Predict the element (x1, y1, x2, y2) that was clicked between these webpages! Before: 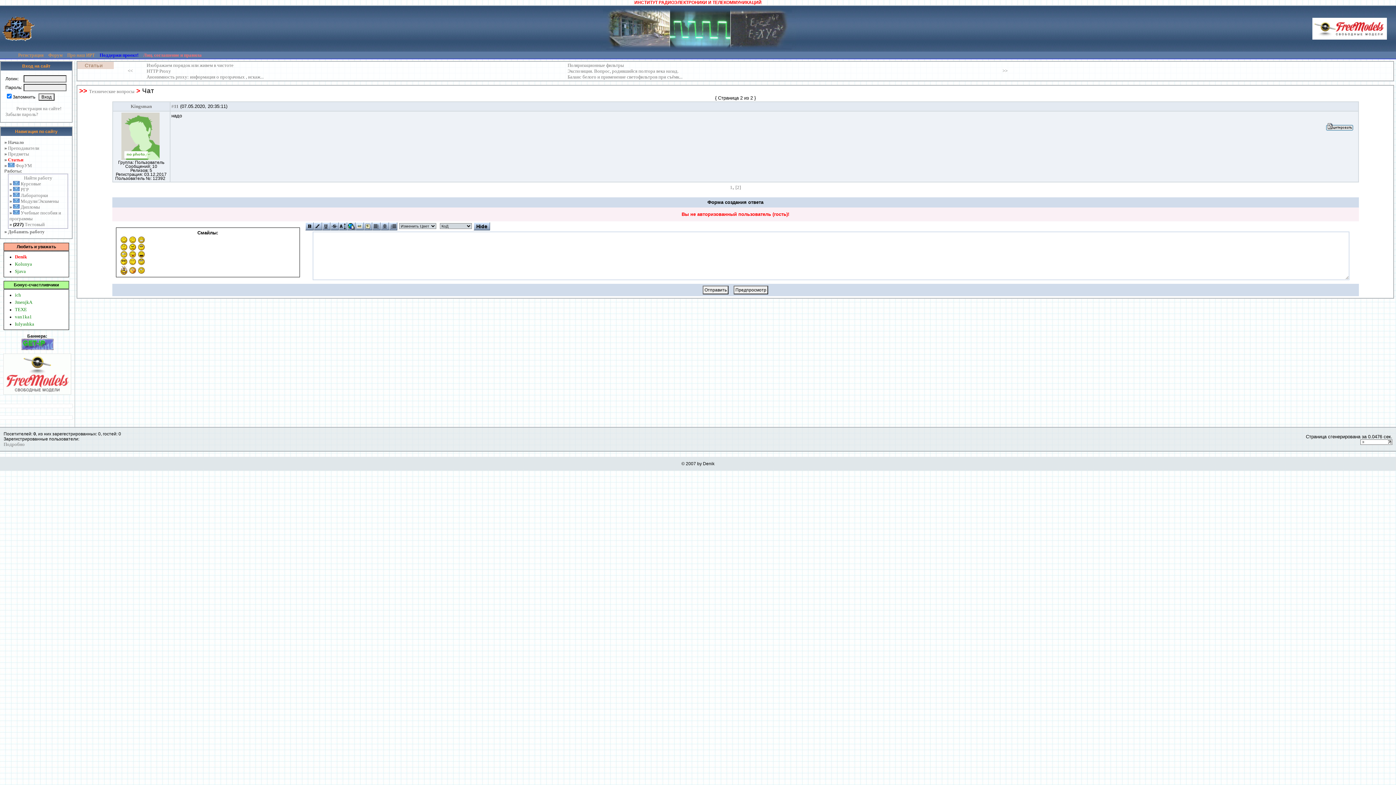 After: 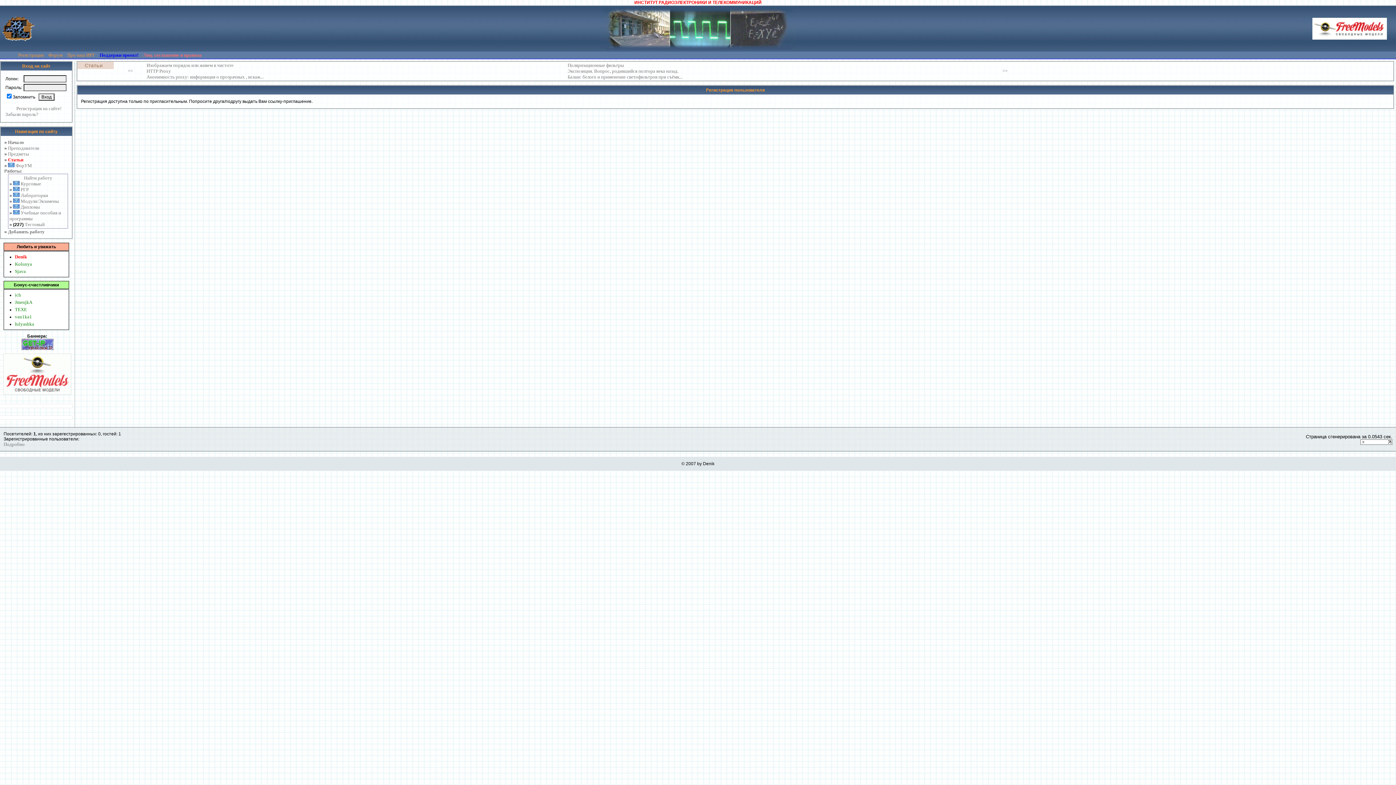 Action: bbox: (18, 52, 44, 57) label: Регистрация 